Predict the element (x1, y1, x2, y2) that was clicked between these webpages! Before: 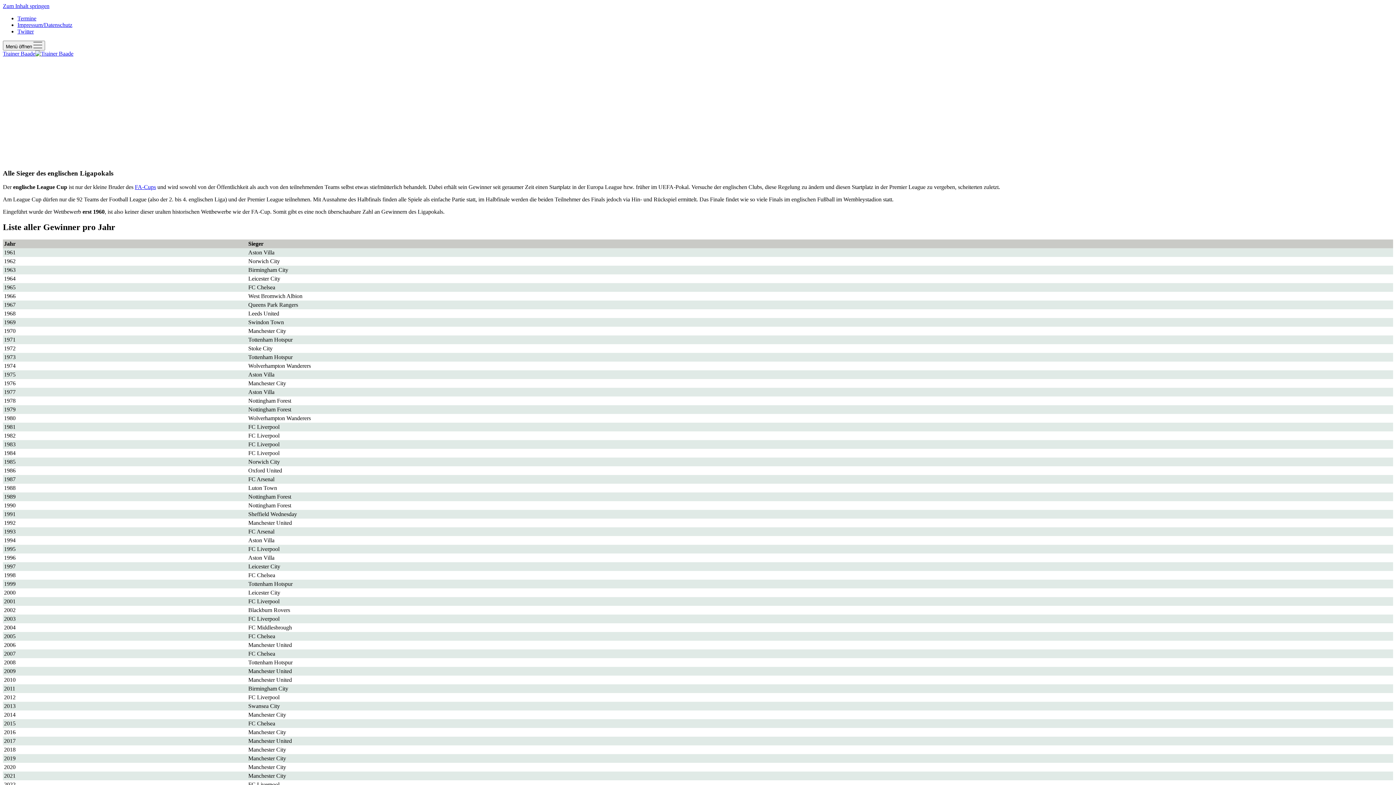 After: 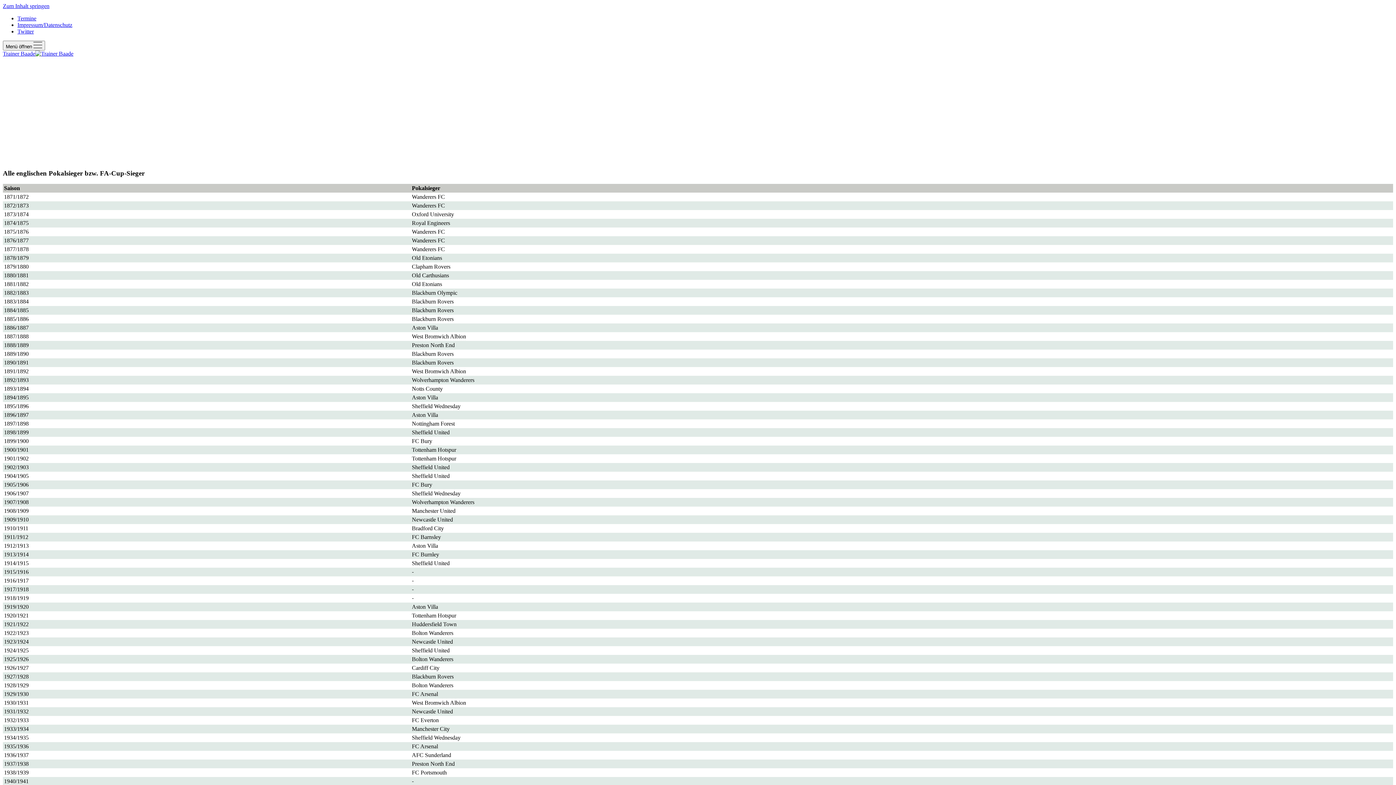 Action: label: FA-Cups bbox: (134, 184, 156, 190)